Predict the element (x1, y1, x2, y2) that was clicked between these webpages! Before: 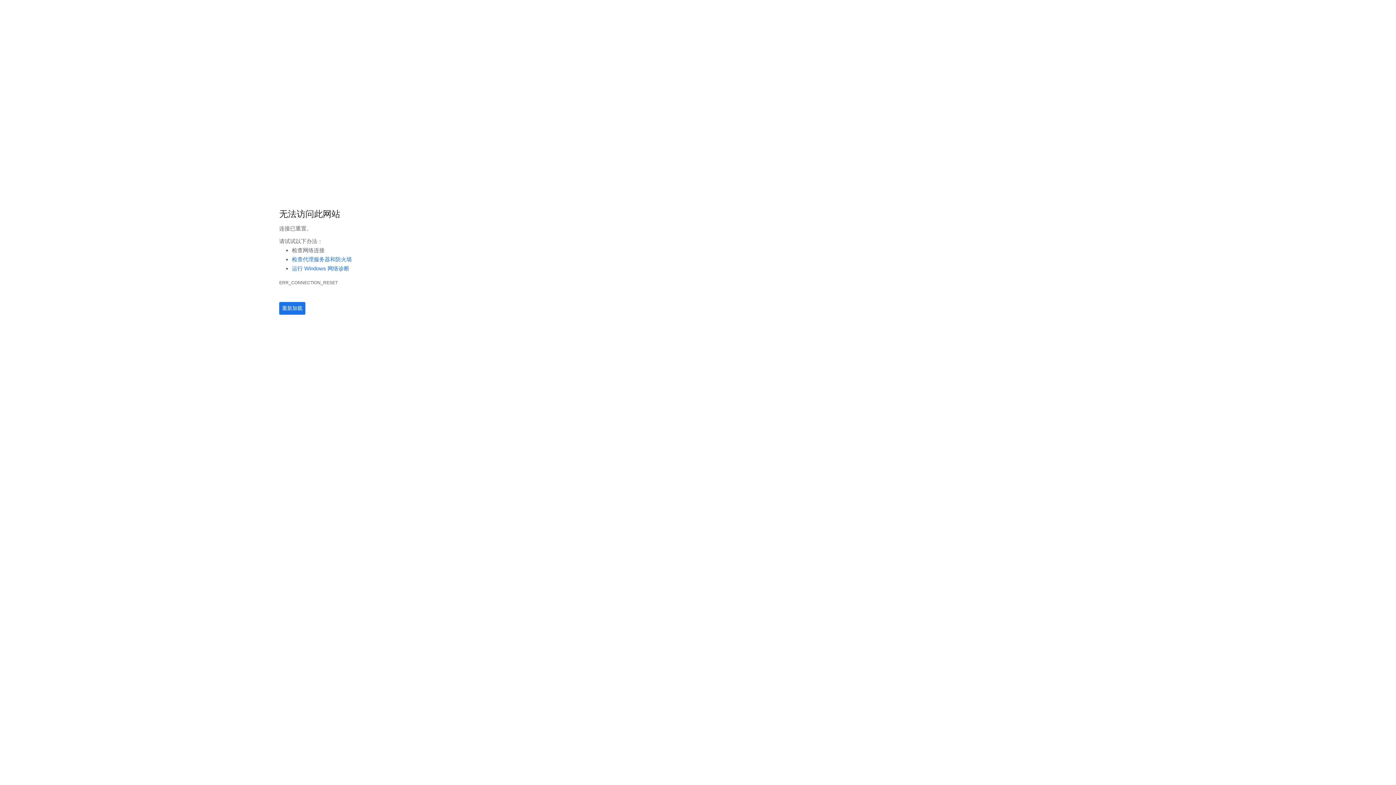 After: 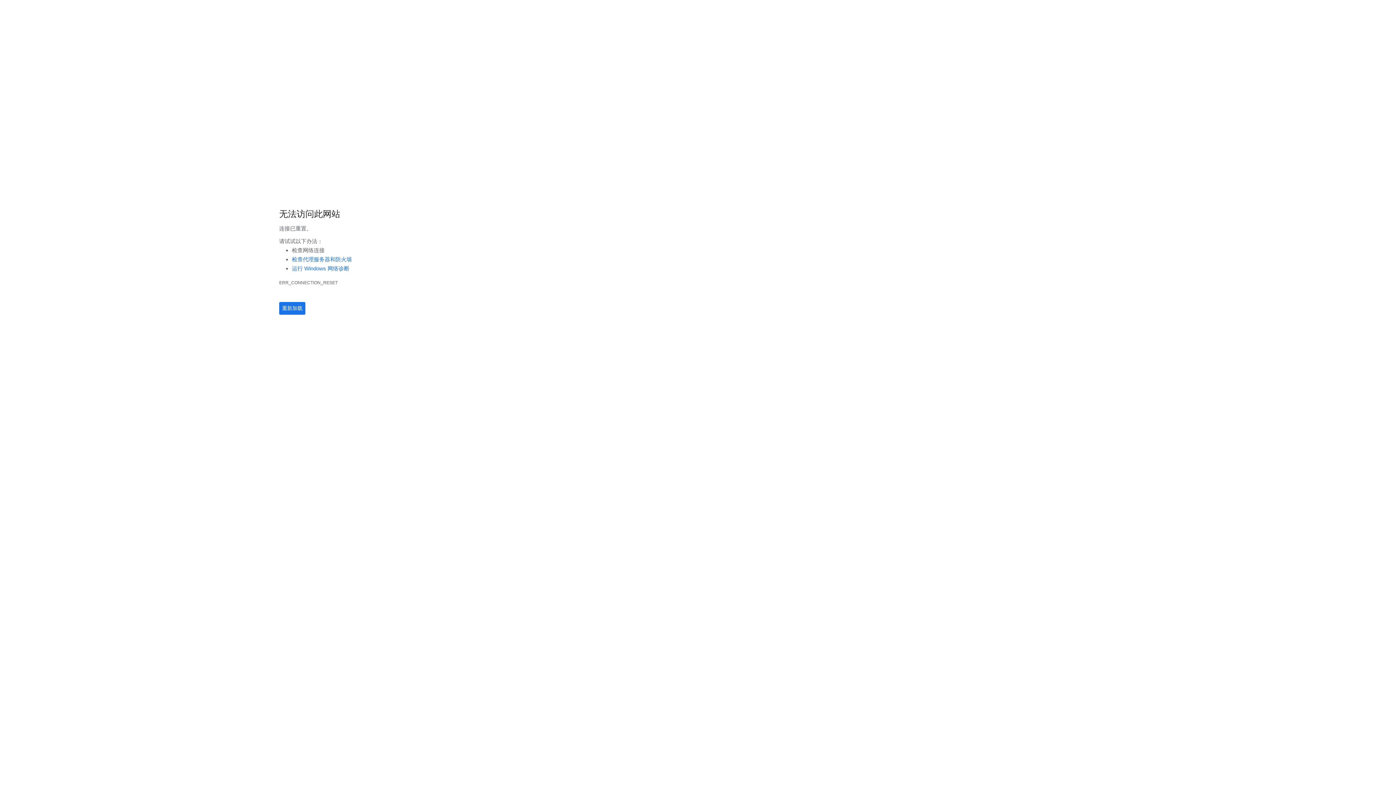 Action: bbox: (282, 305, 302, 311) label: 重新加载